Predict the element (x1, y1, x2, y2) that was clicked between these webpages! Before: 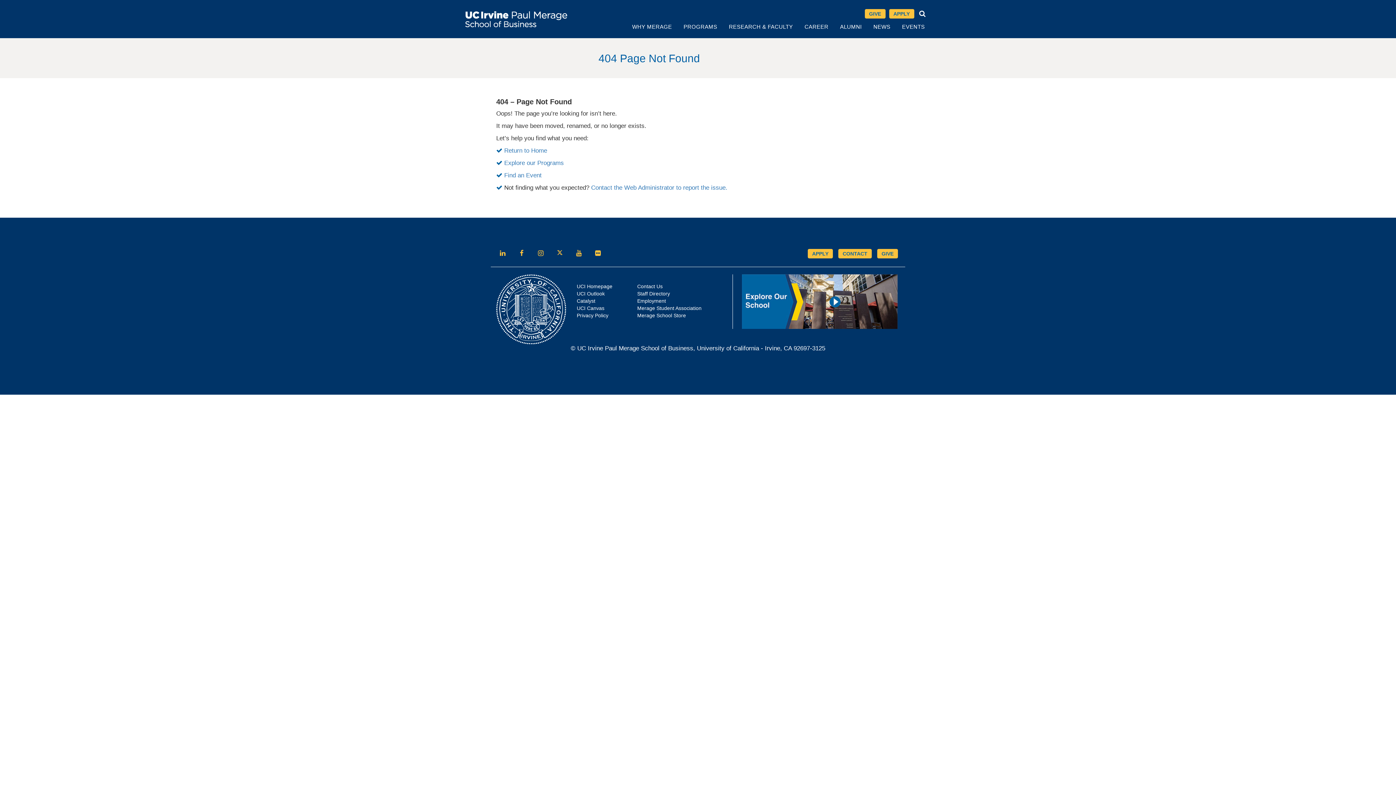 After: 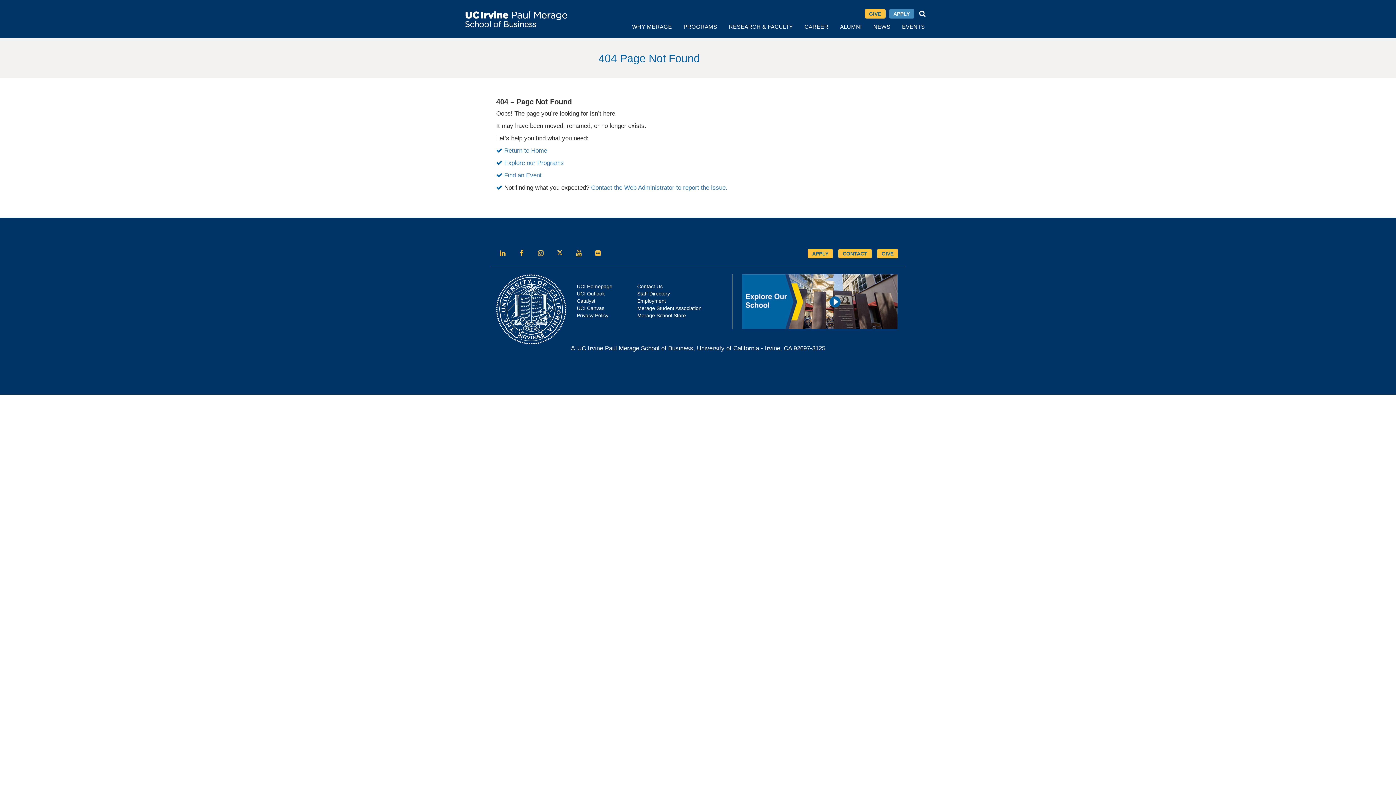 Action: bbox: (889, 9, 914, 18) label: APPLY